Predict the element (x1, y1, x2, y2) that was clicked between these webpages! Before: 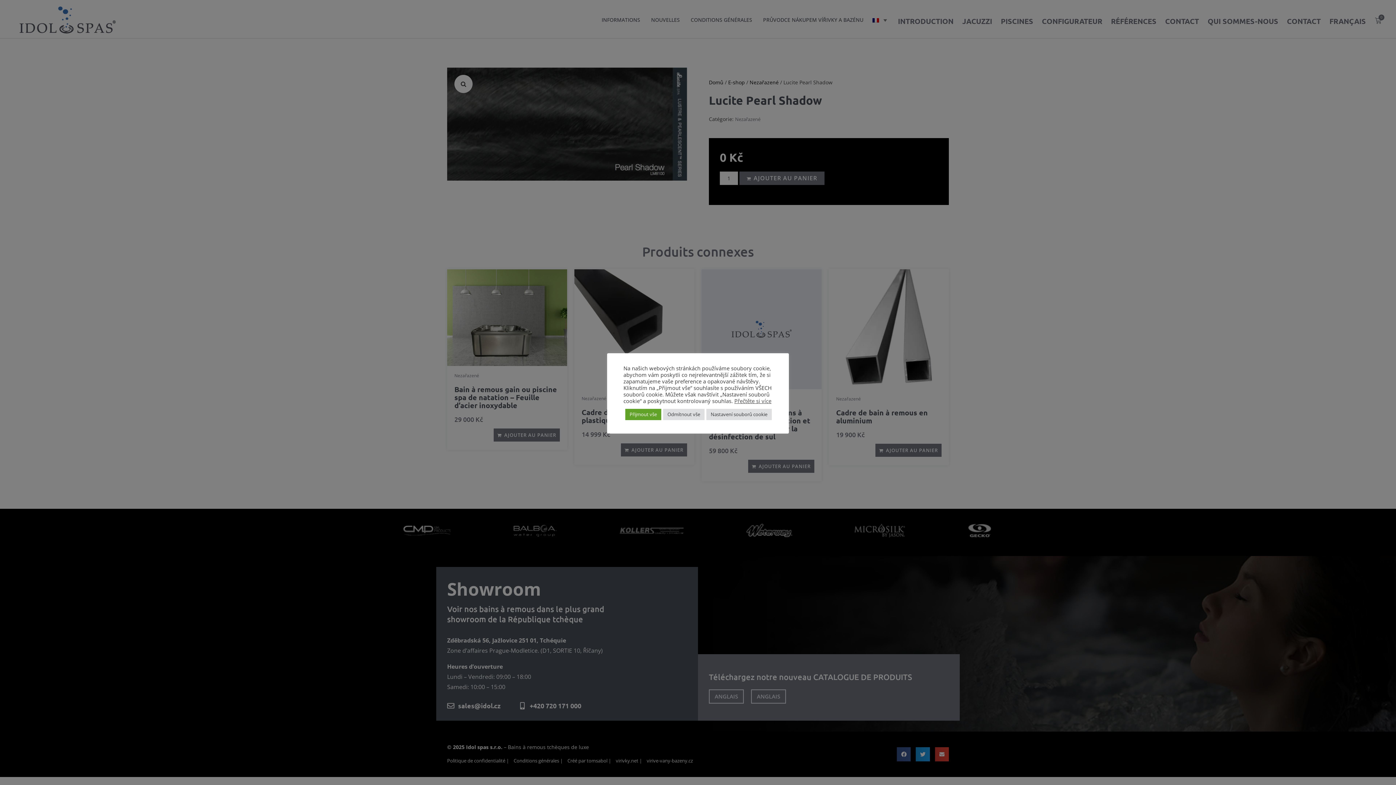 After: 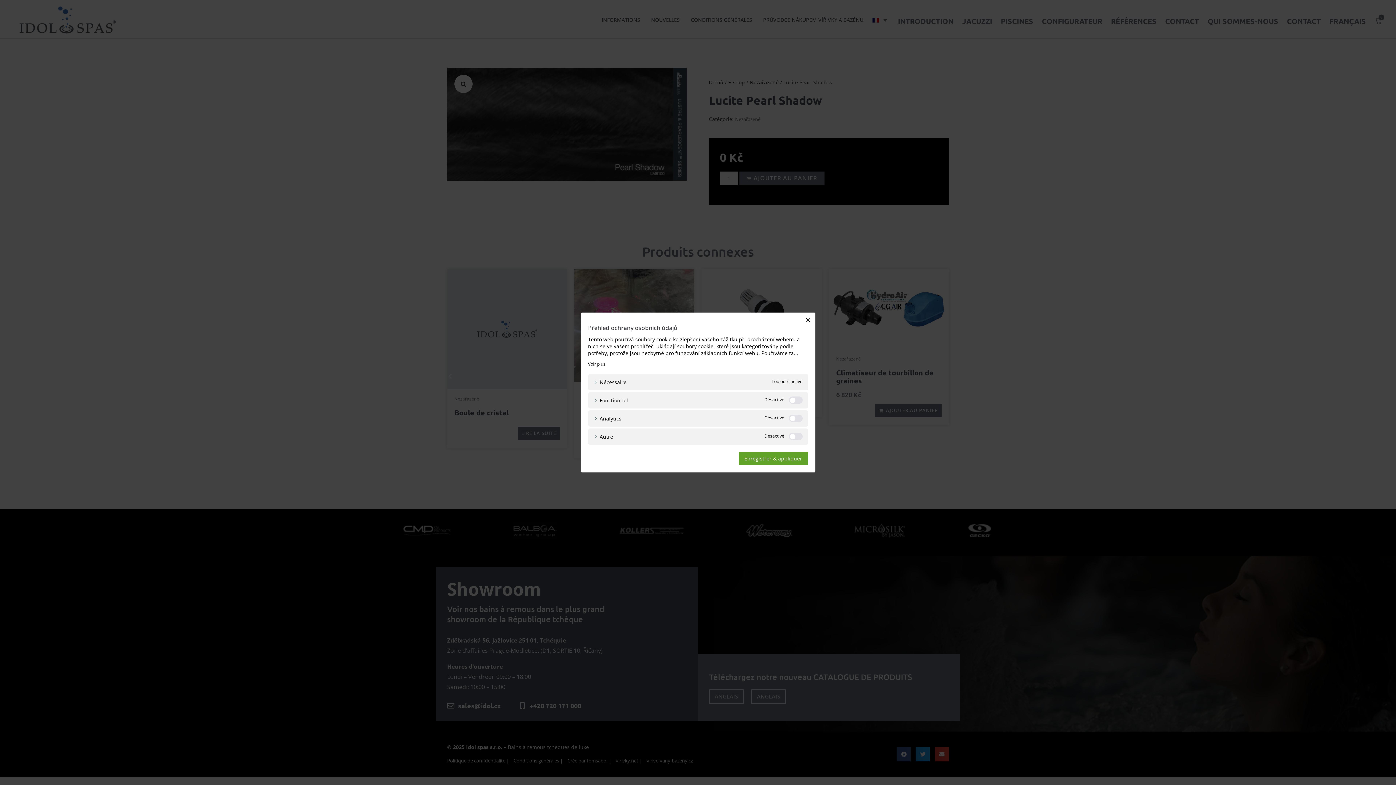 Action: label: Nastavení souborů cookie bbox: (706, 408, 772, 420)